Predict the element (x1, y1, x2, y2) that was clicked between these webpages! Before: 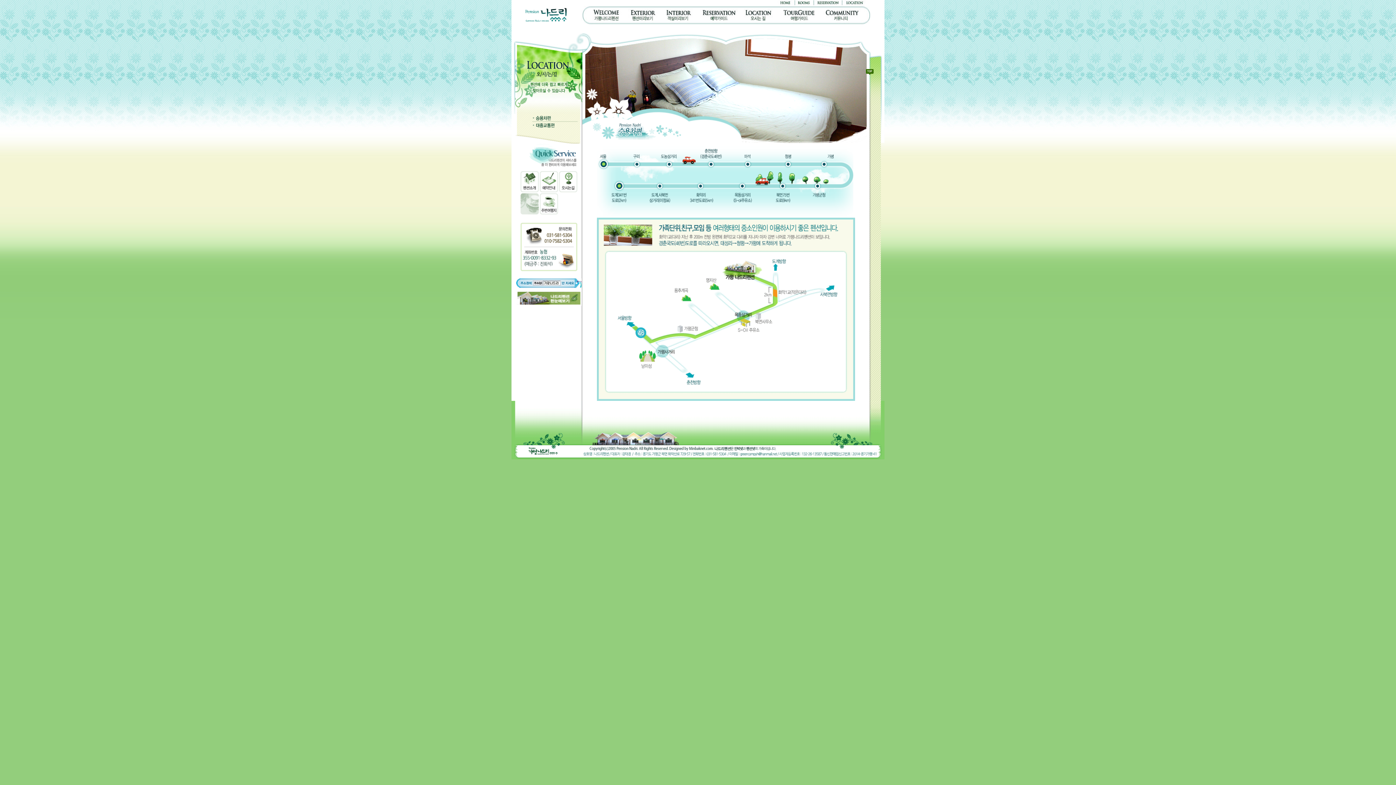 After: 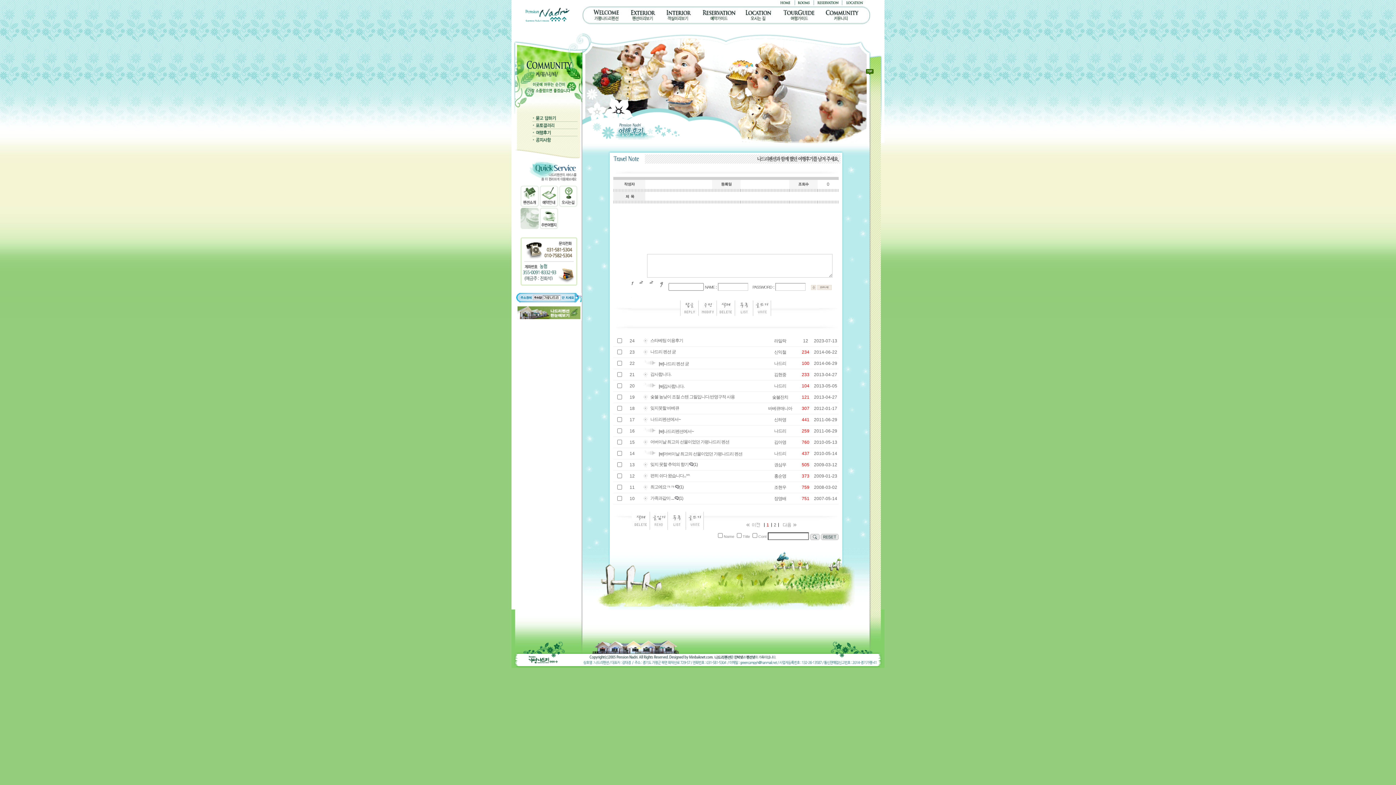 Action: bbox: (516, 302, 581, 307)